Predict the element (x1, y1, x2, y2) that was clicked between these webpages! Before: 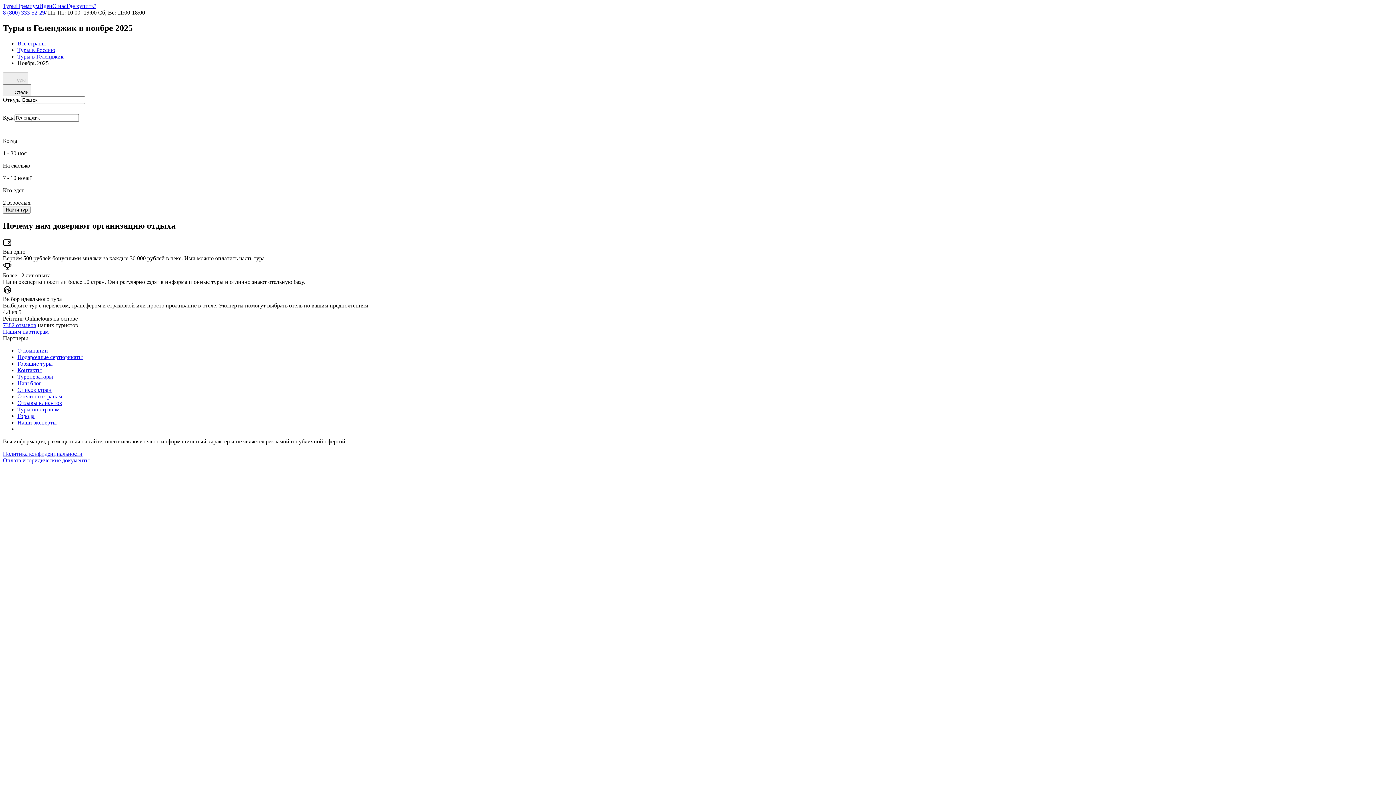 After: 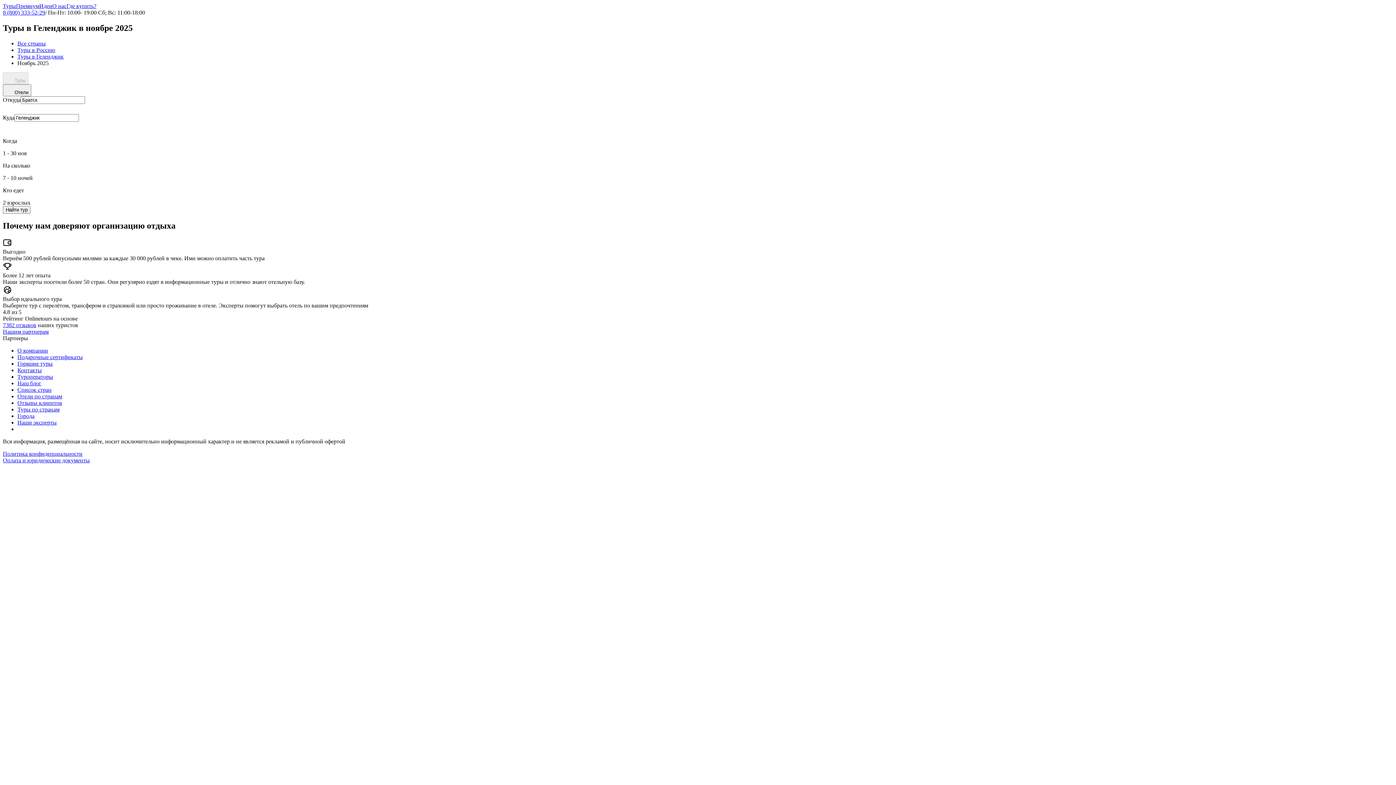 Action: bbox: (17, 380, 41, 386) label: Наш блог